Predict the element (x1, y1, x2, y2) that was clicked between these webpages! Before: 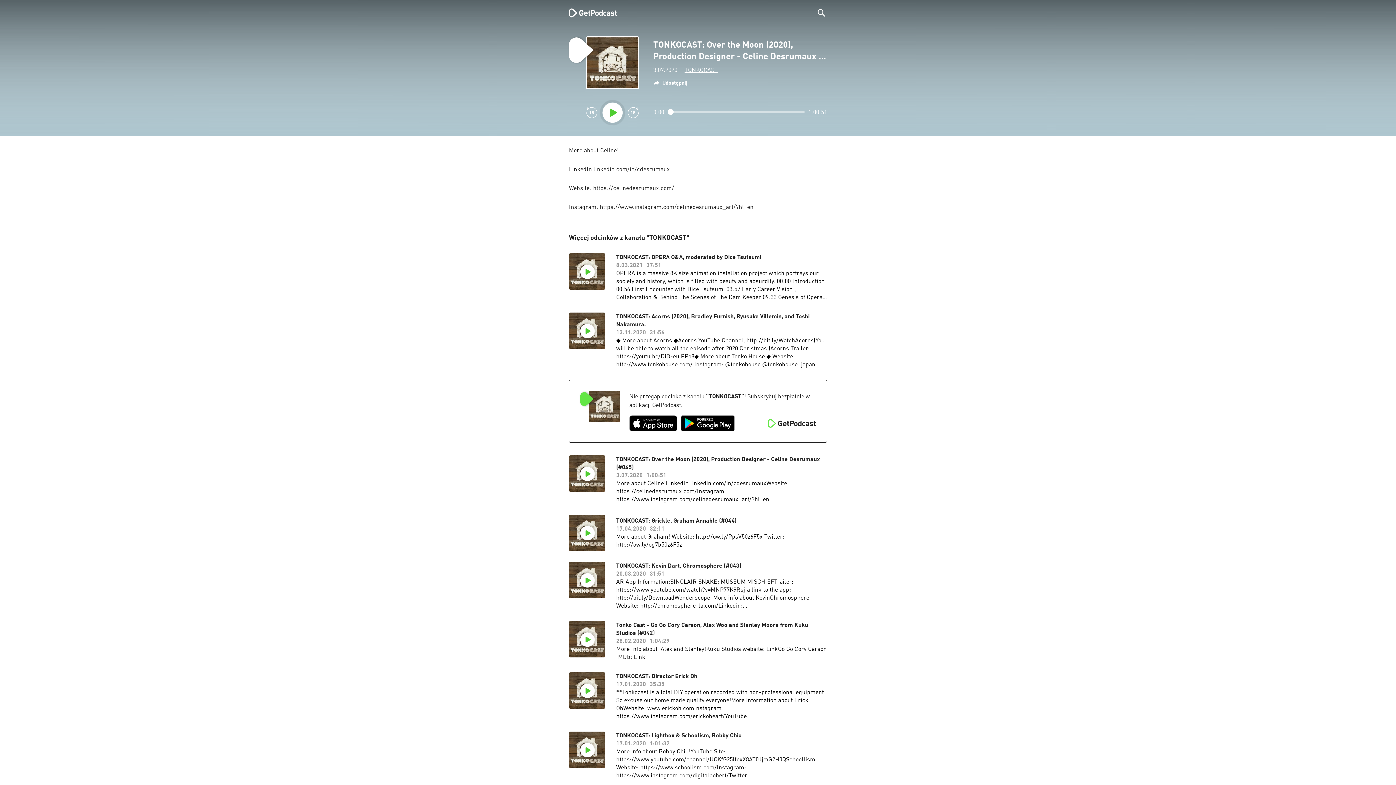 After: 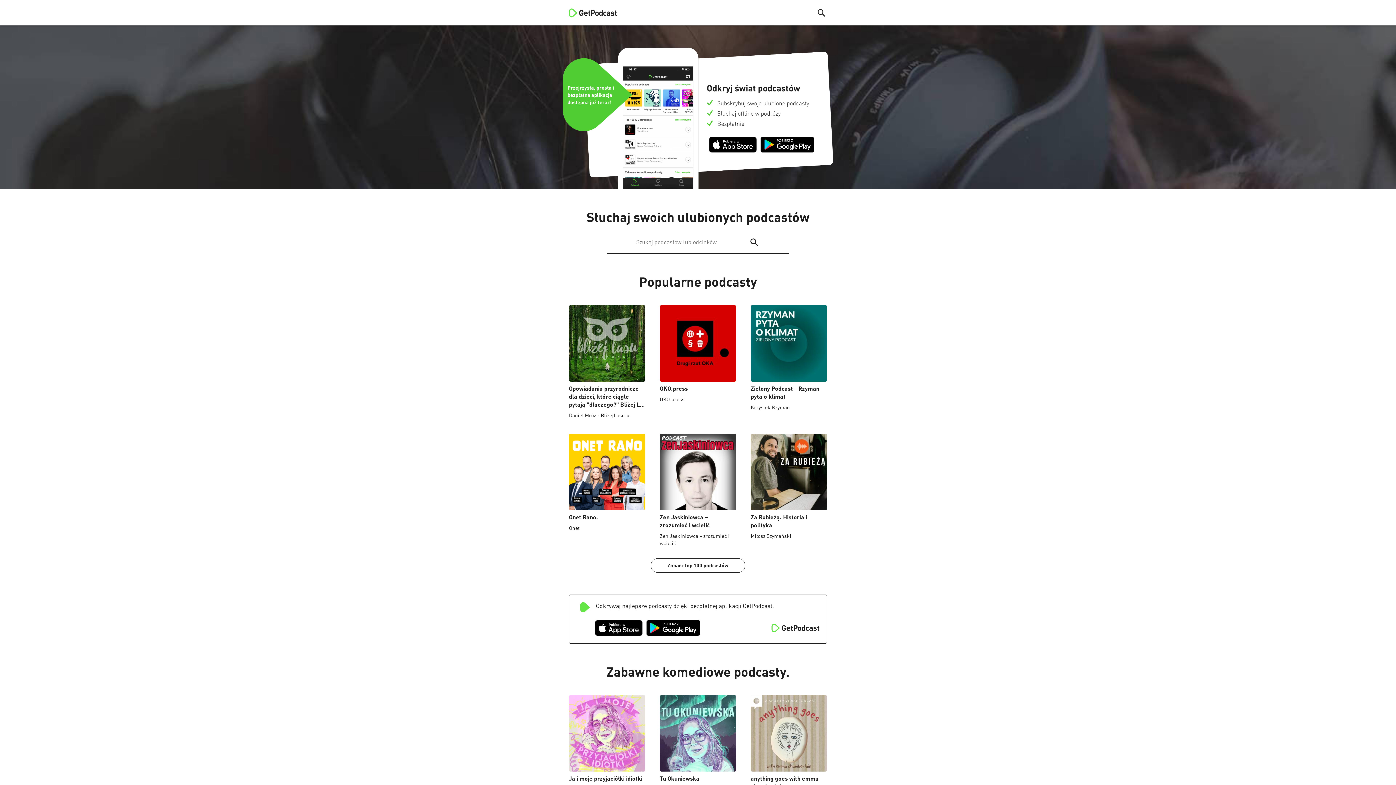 Action: bbox: (569, 0, 607, 25) label: GetPodcast